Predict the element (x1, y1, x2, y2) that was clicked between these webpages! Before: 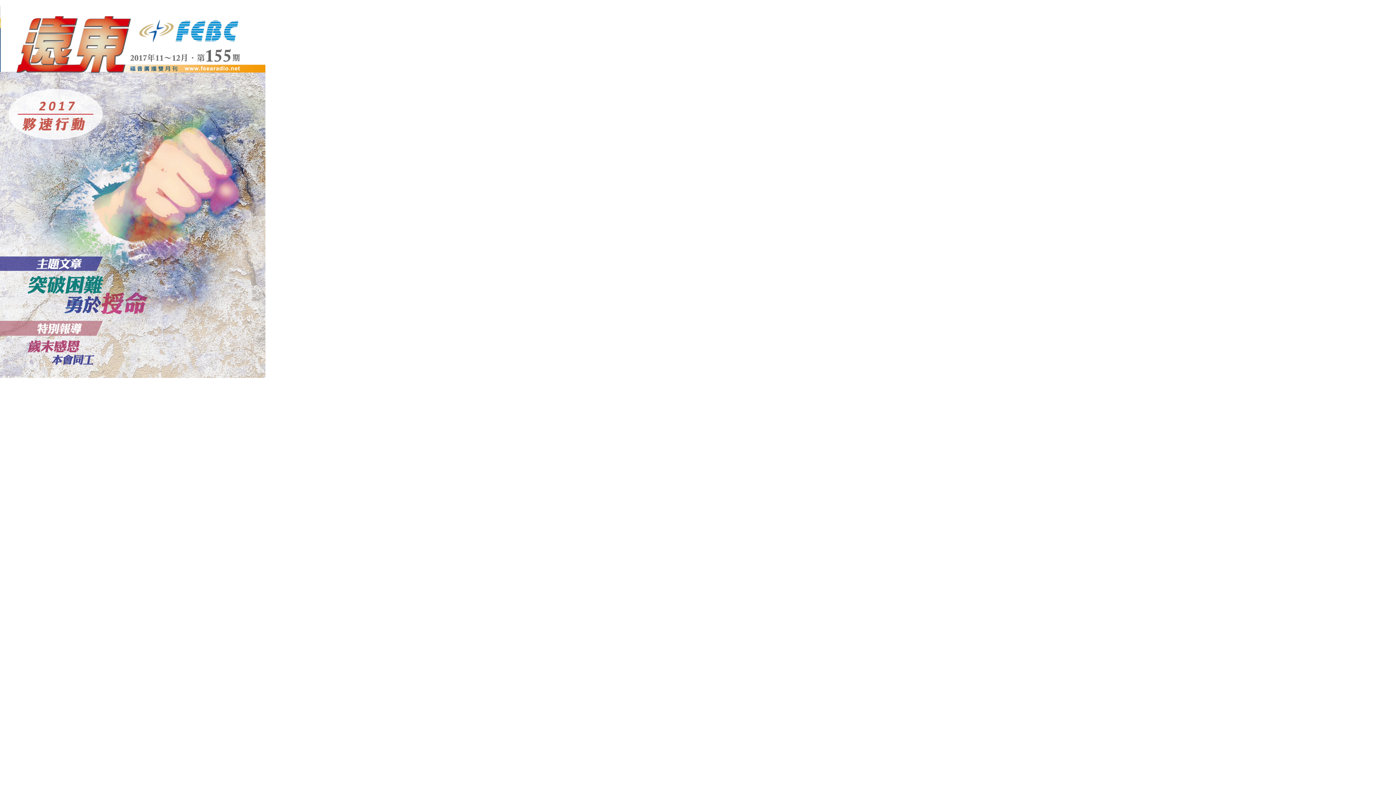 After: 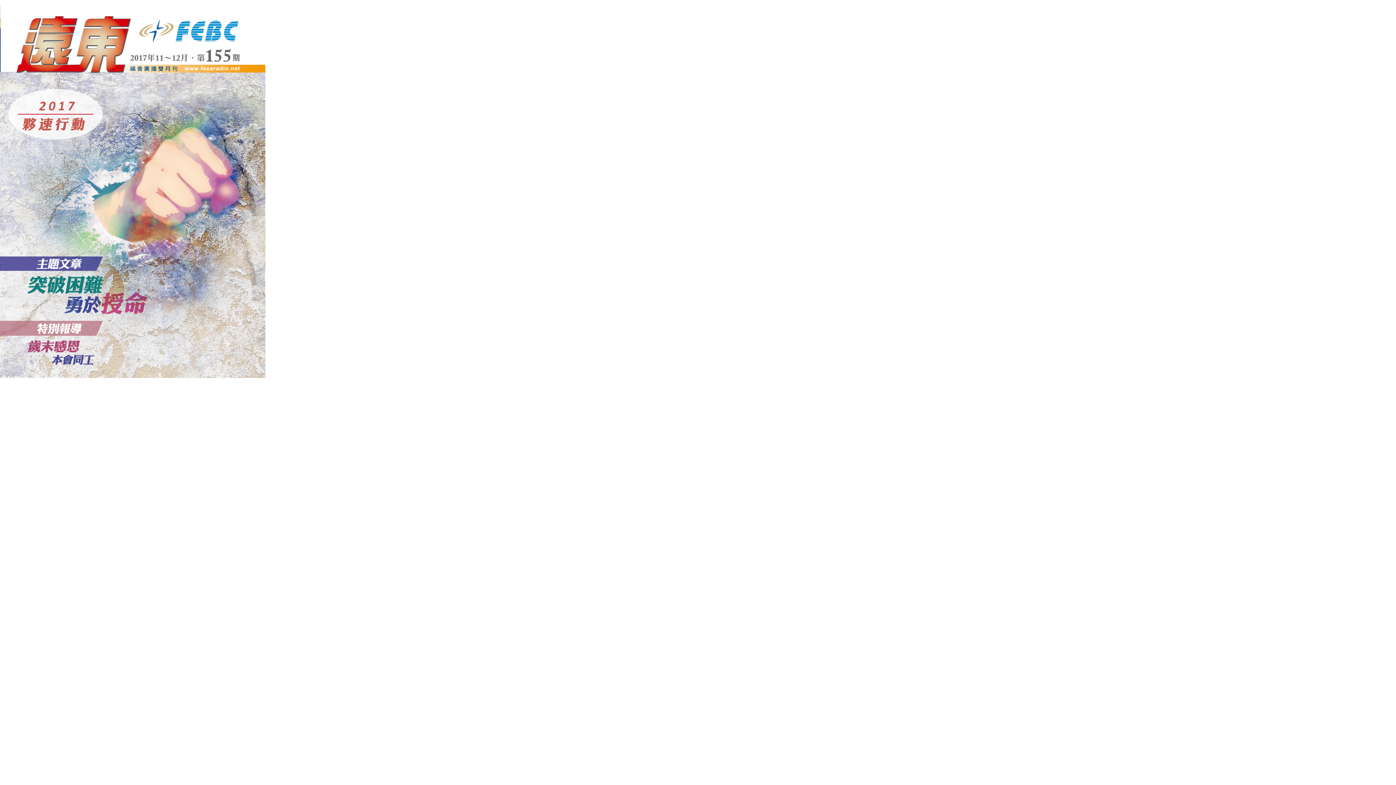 Action: bbox: (0, 373, 265, 379)